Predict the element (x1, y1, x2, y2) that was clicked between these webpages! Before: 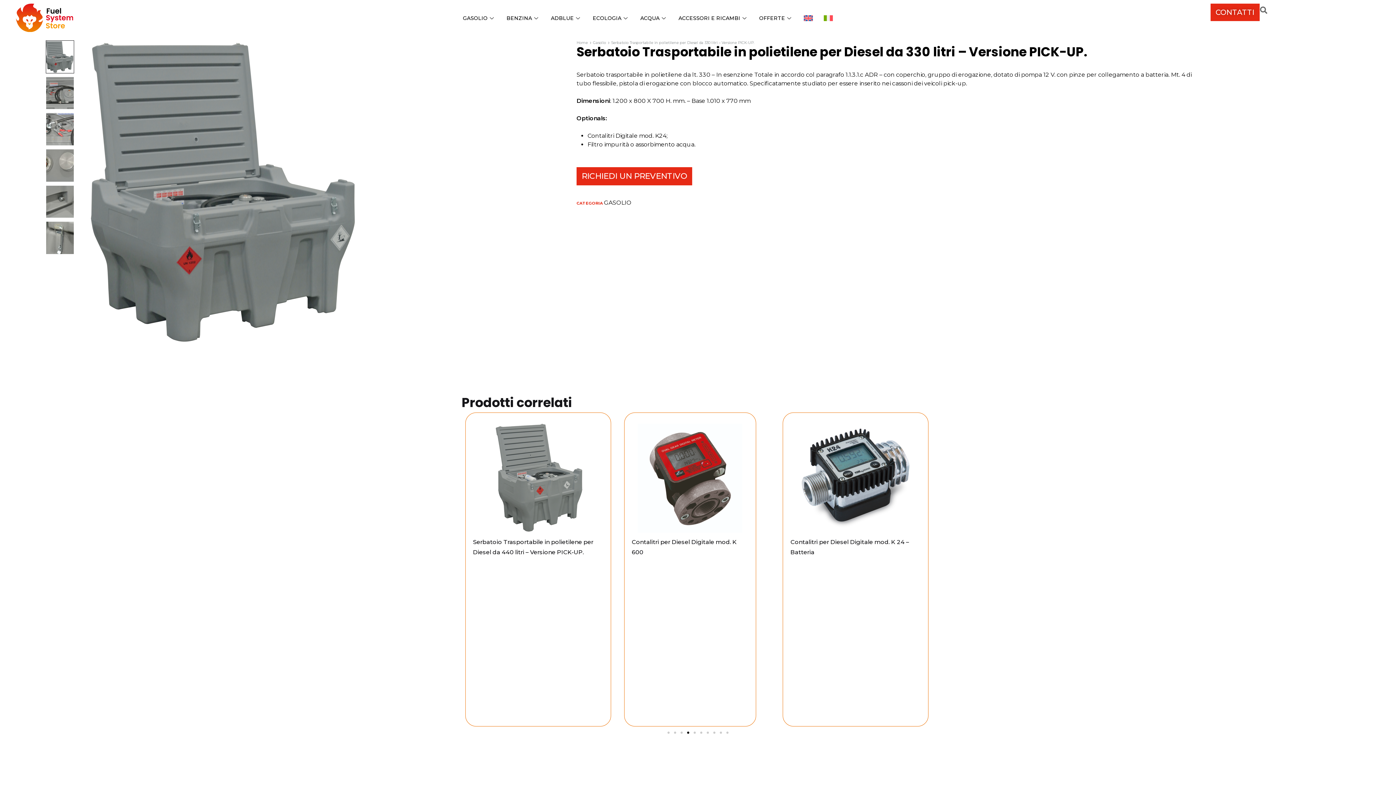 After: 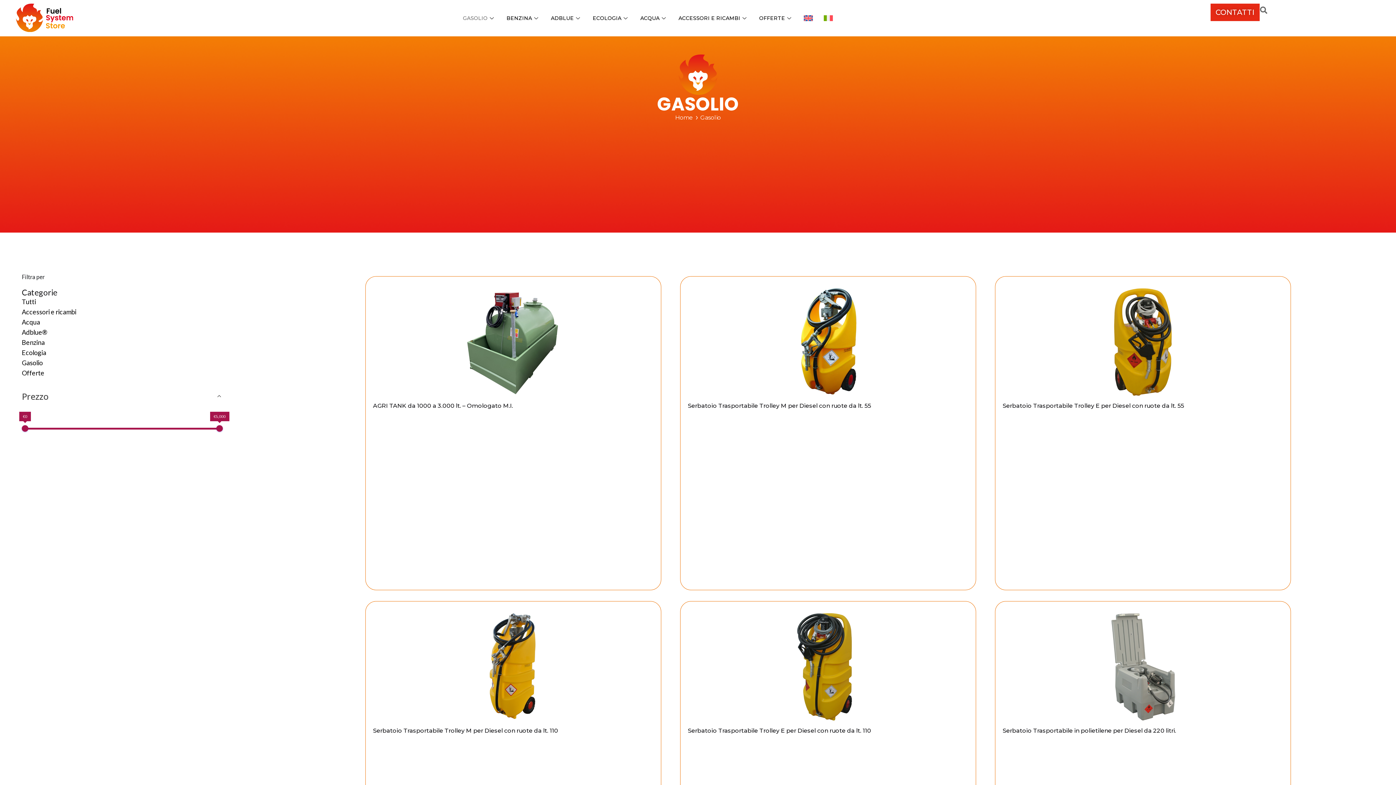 Action: label: GASOLIO bbox: (457, 3, 501, 32)